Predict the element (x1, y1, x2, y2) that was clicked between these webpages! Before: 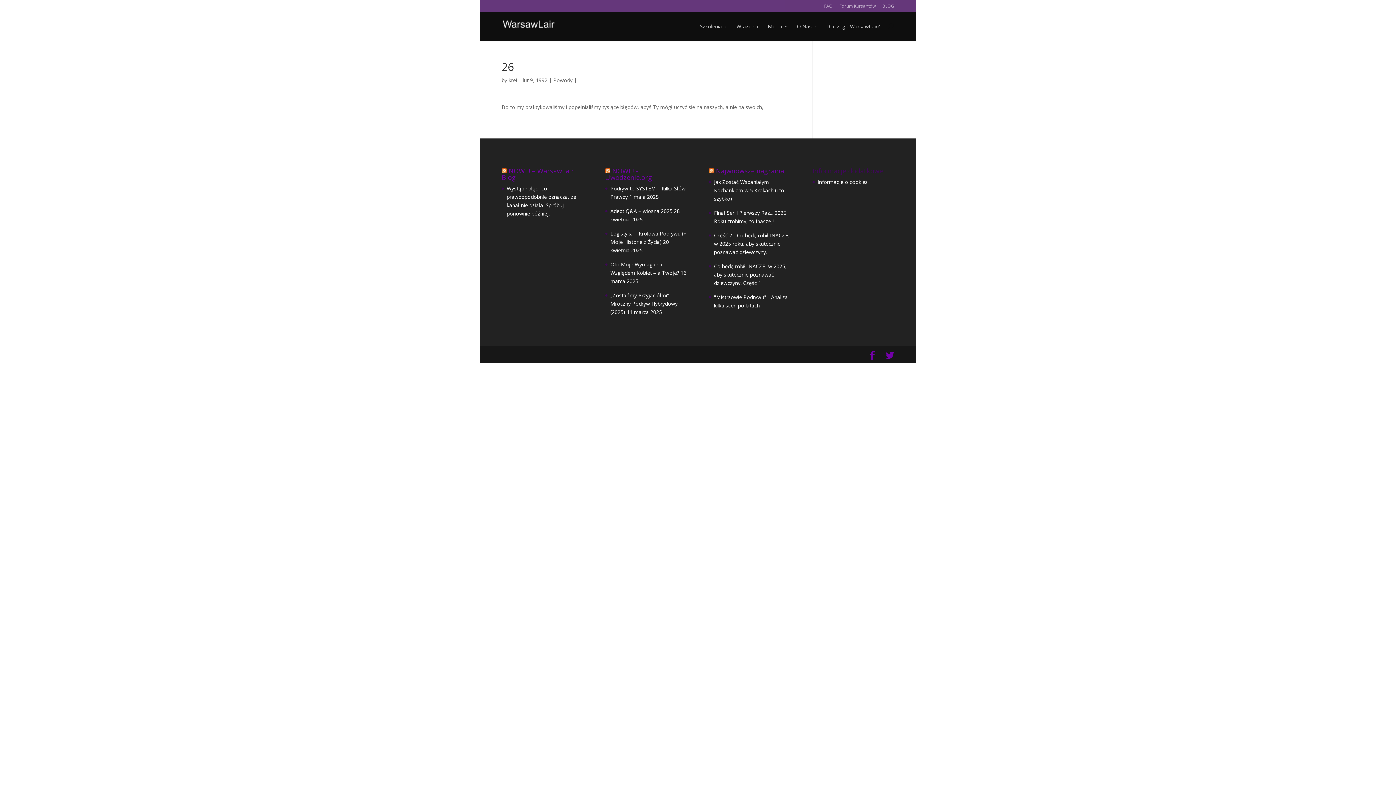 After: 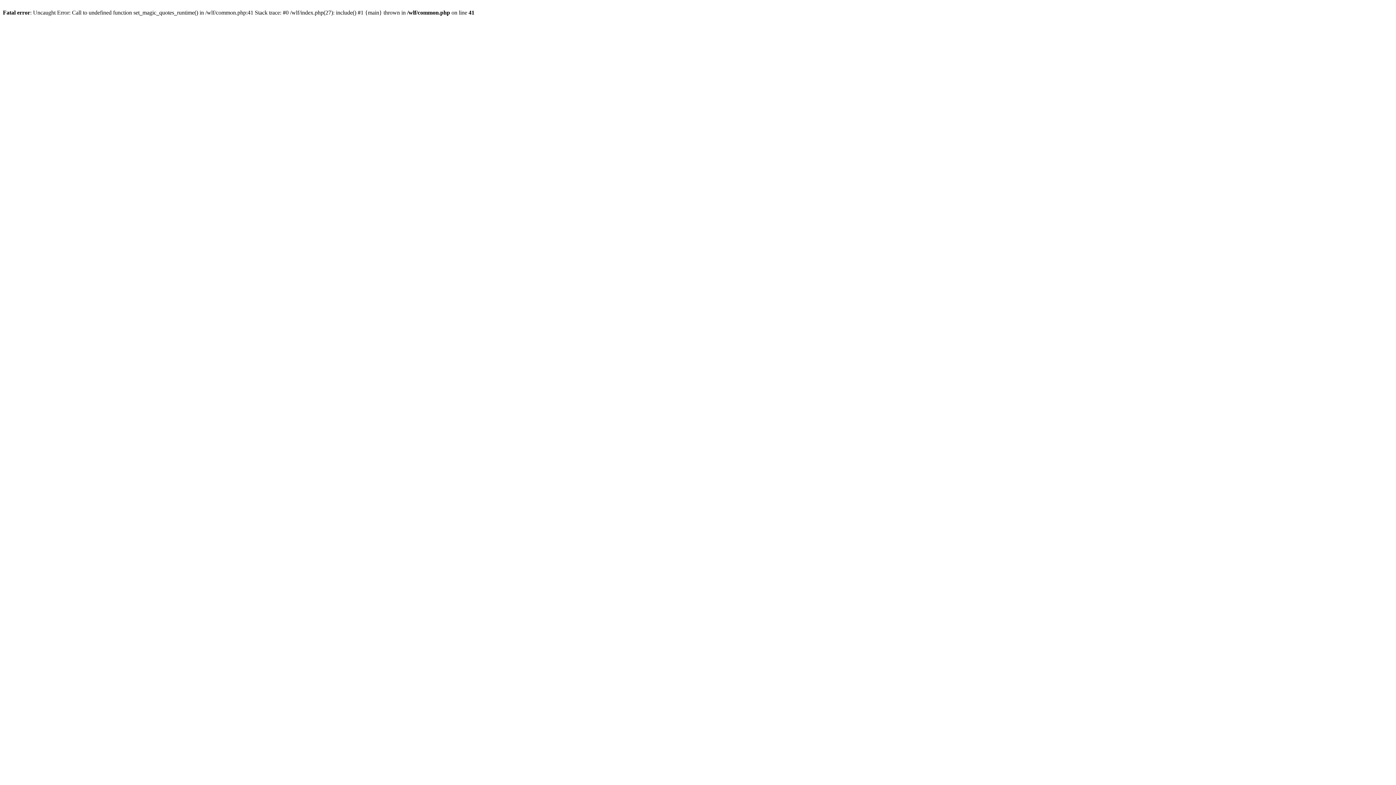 Action: label: Forum Kursantów bbox: (839, 2, 876, 13)